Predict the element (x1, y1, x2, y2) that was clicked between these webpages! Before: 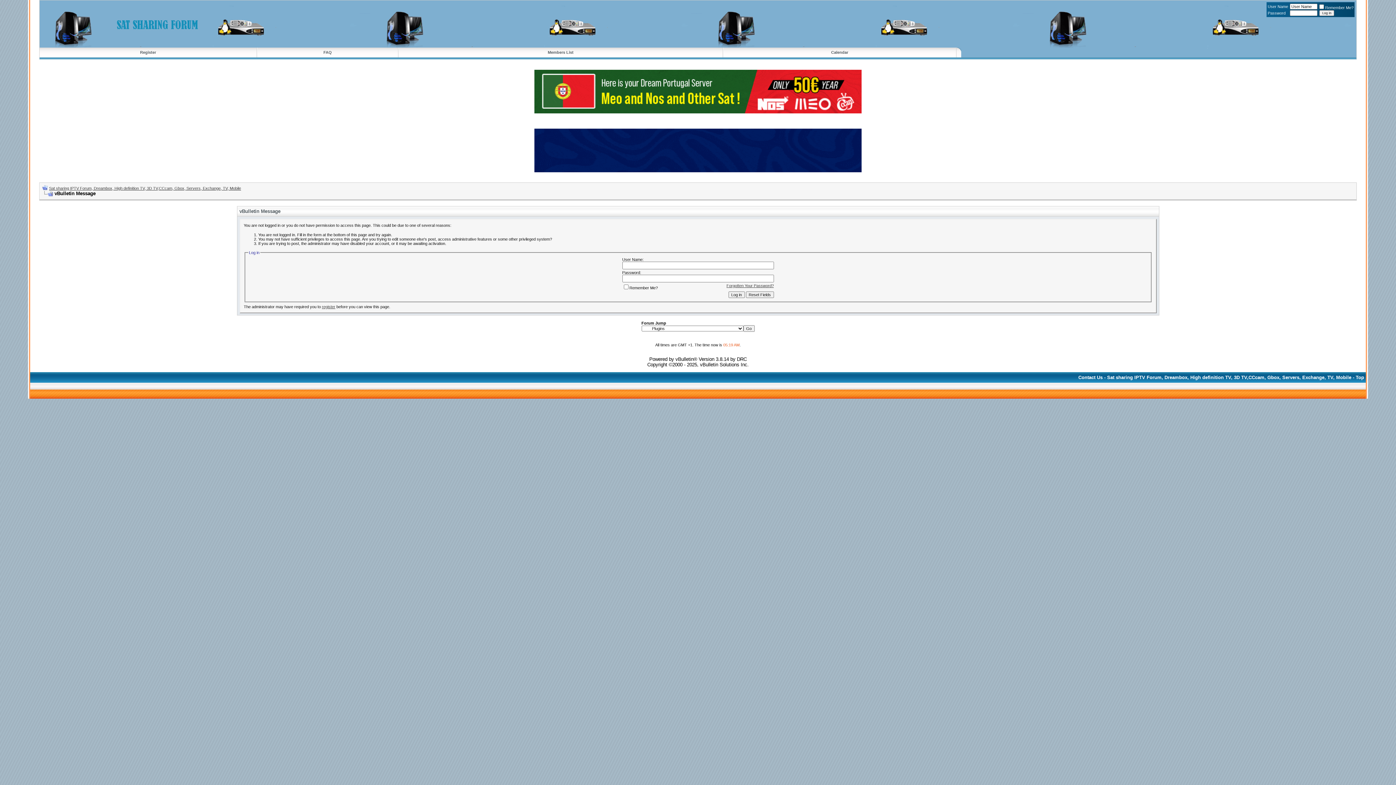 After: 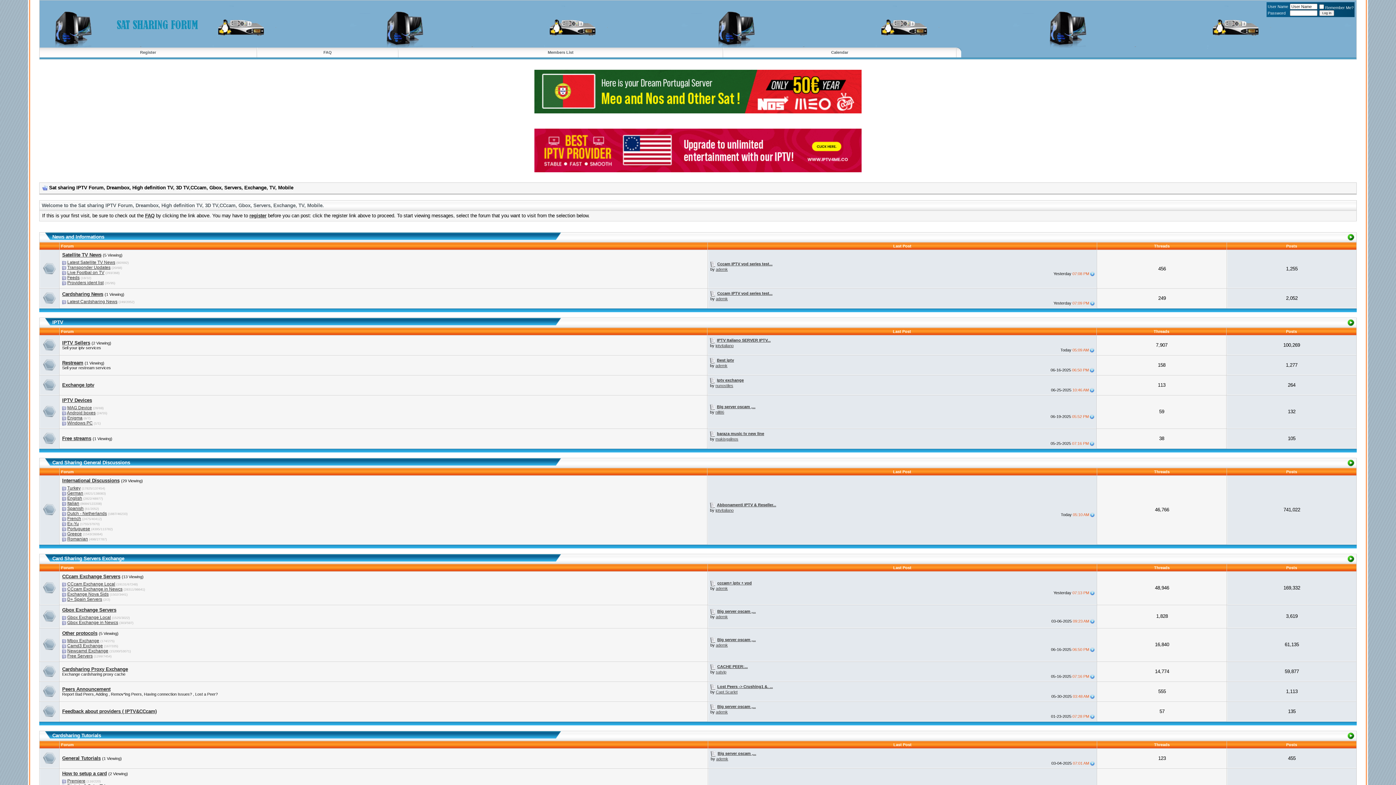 Action: bbox: (105, 26, 212, 32)